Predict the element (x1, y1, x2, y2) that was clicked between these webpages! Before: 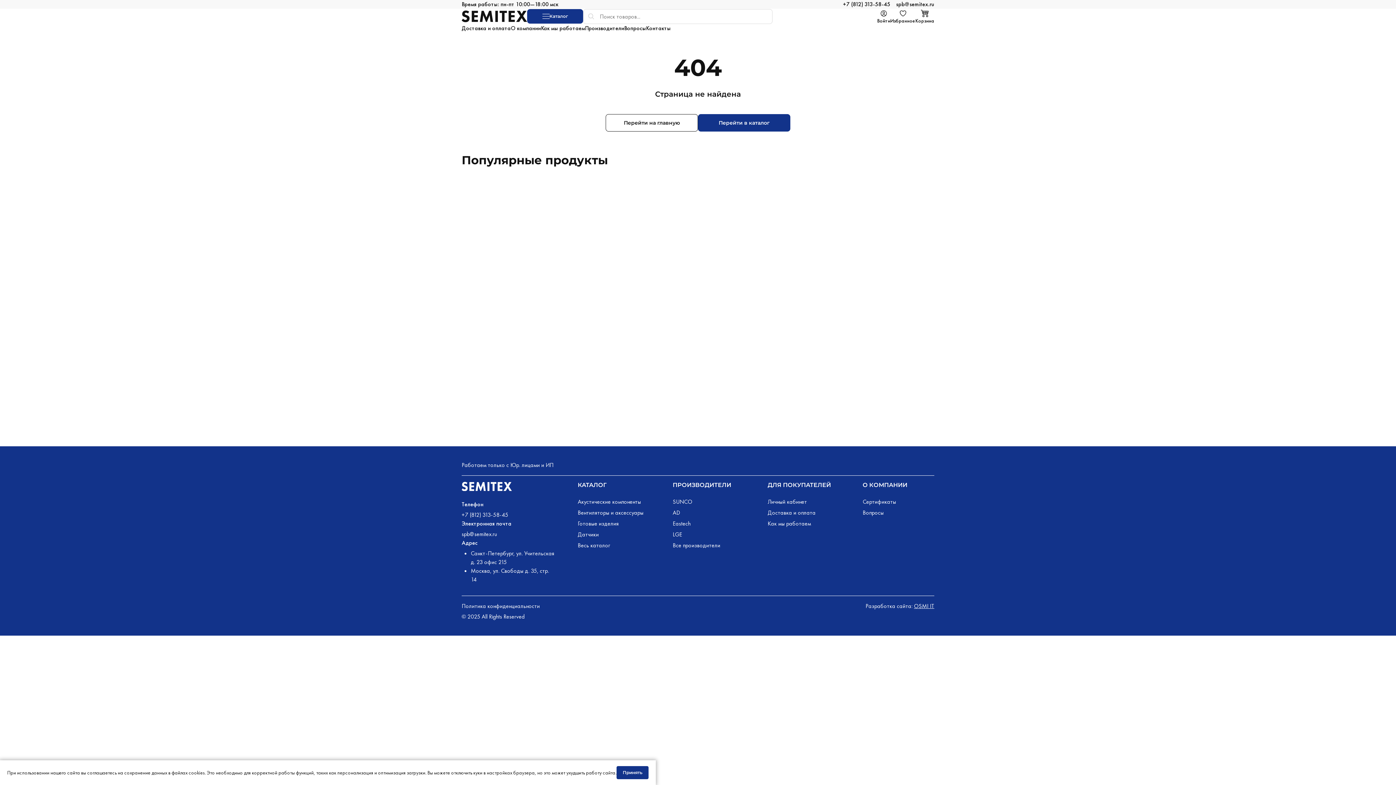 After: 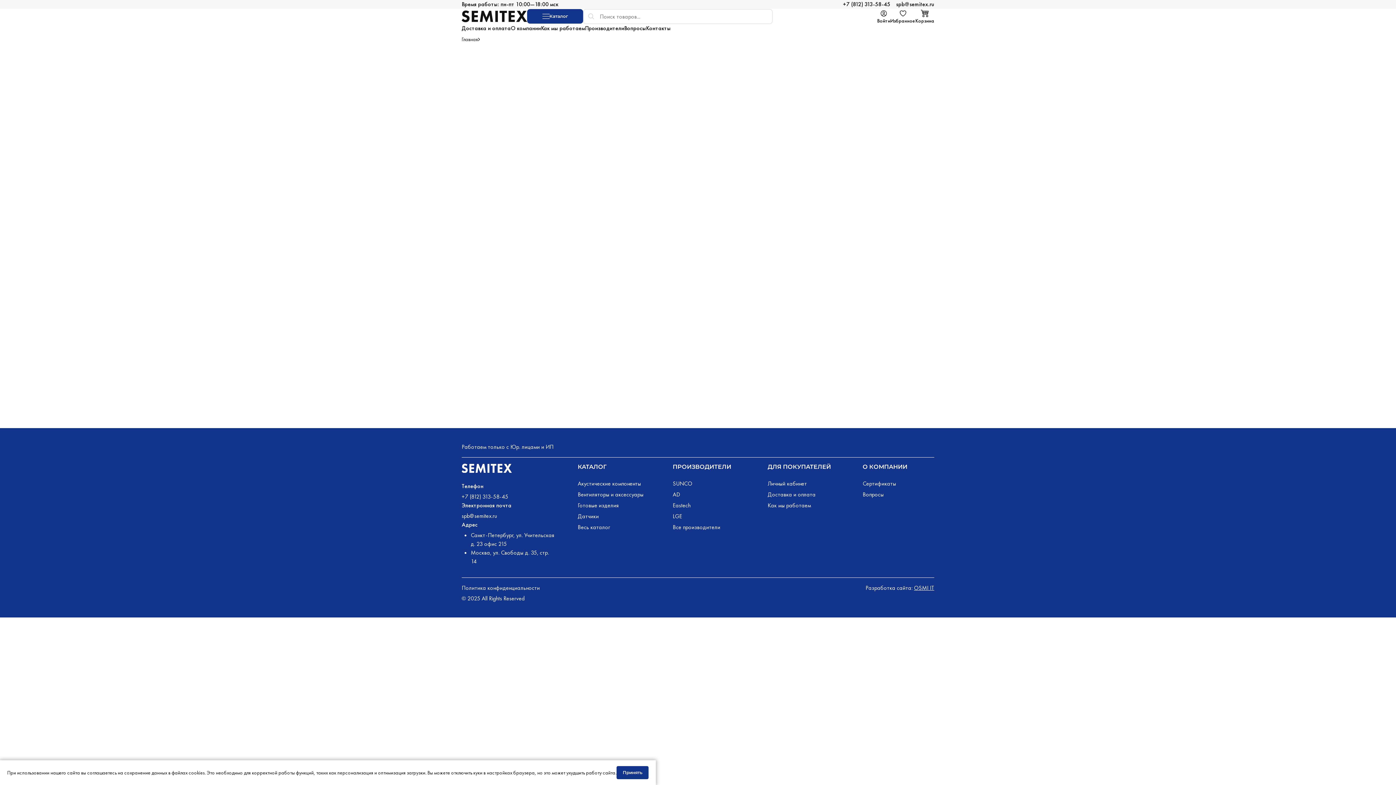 Action: label: Вентиляторы и аксессуары bbox: (577, 509, 643, 516)